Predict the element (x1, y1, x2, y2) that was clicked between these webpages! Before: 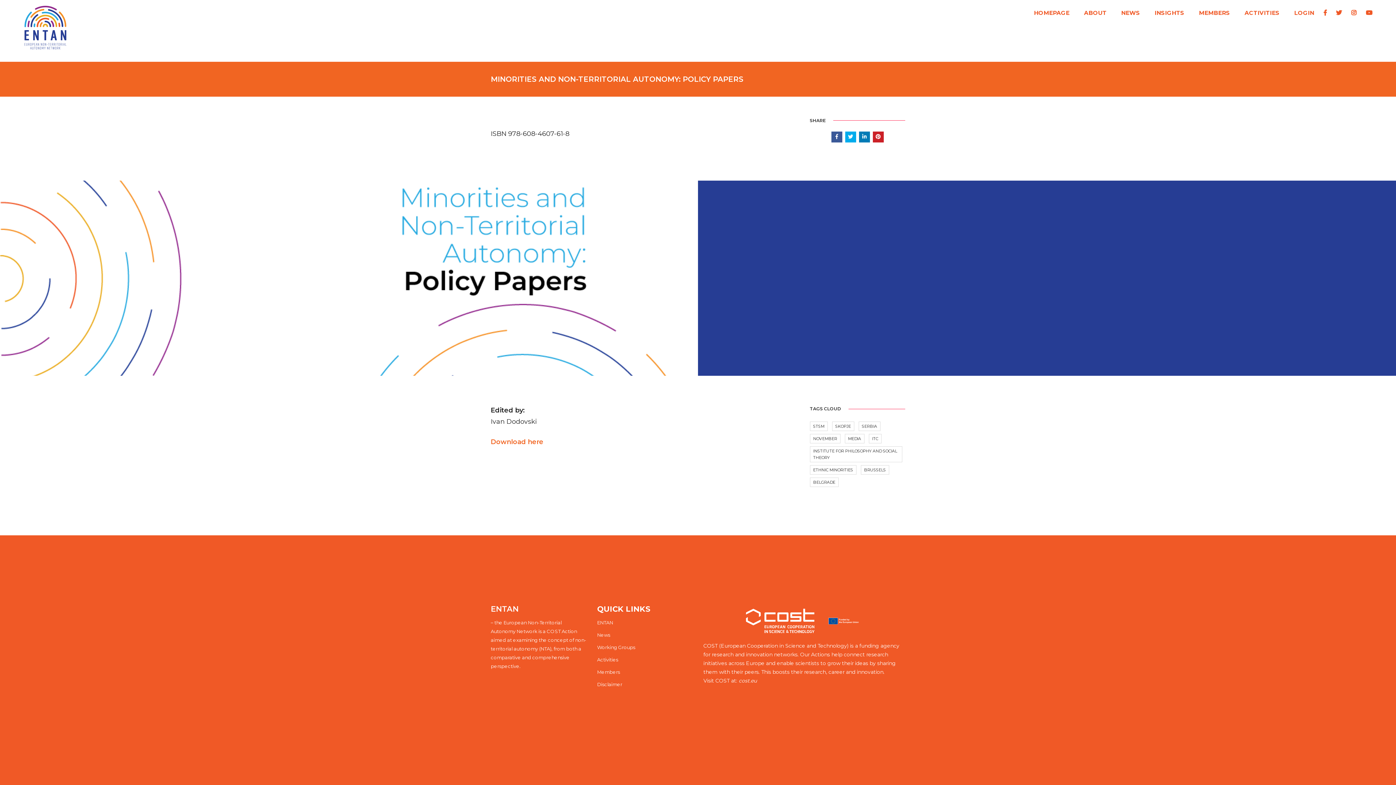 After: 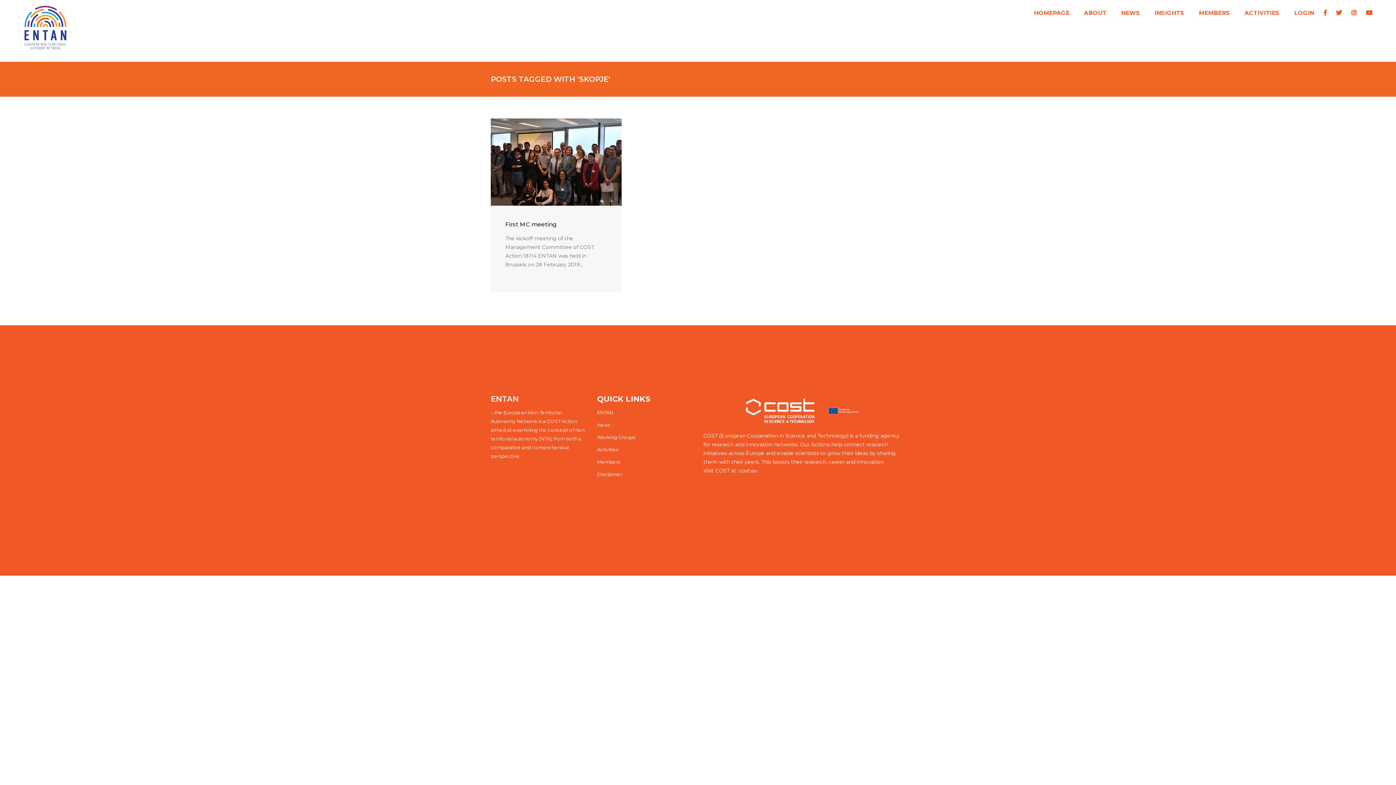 Action: label: SKOPJE bbox: (832, 421, 854, 431)